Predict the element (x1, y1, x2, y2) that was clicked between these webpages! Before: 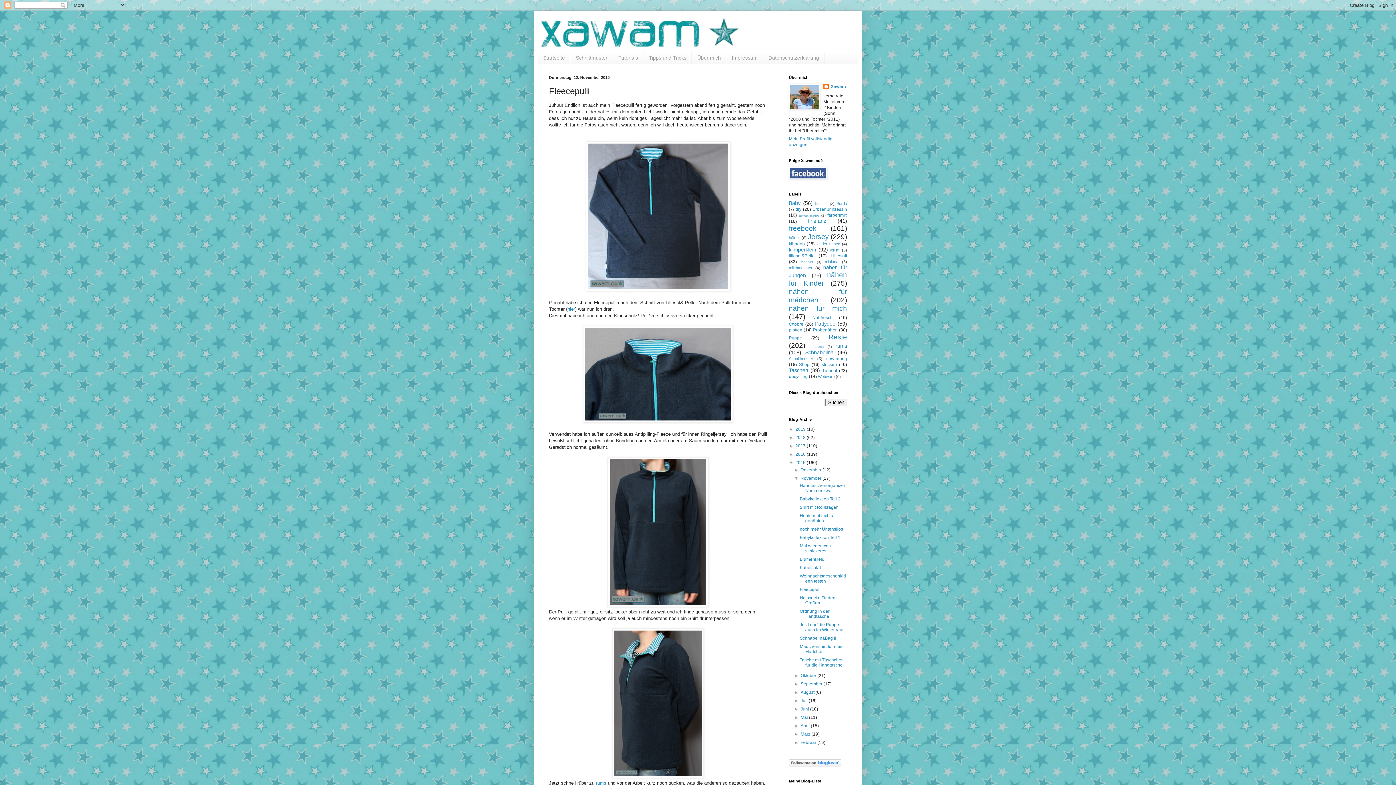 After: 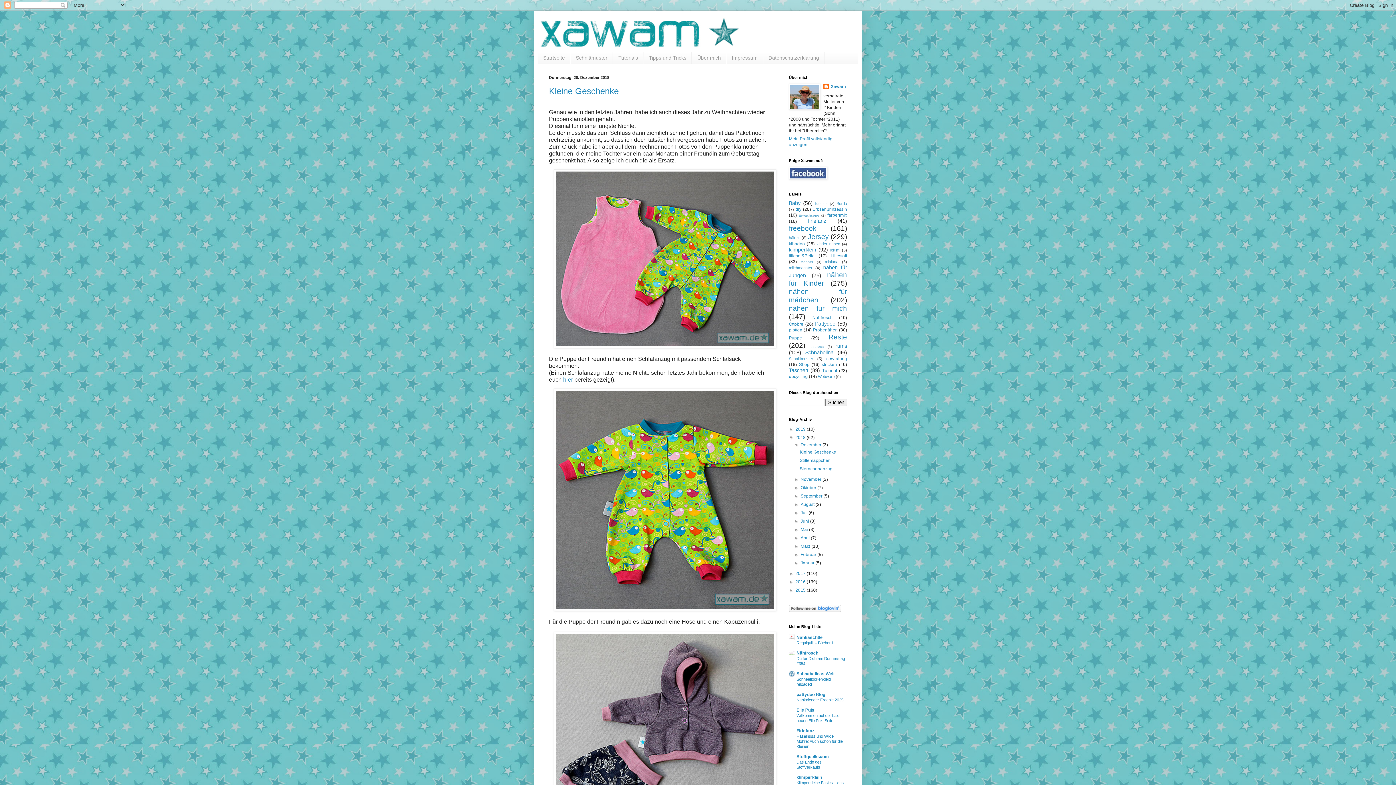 Action: bbox: (795, 435, 806, 440) label: 2018 